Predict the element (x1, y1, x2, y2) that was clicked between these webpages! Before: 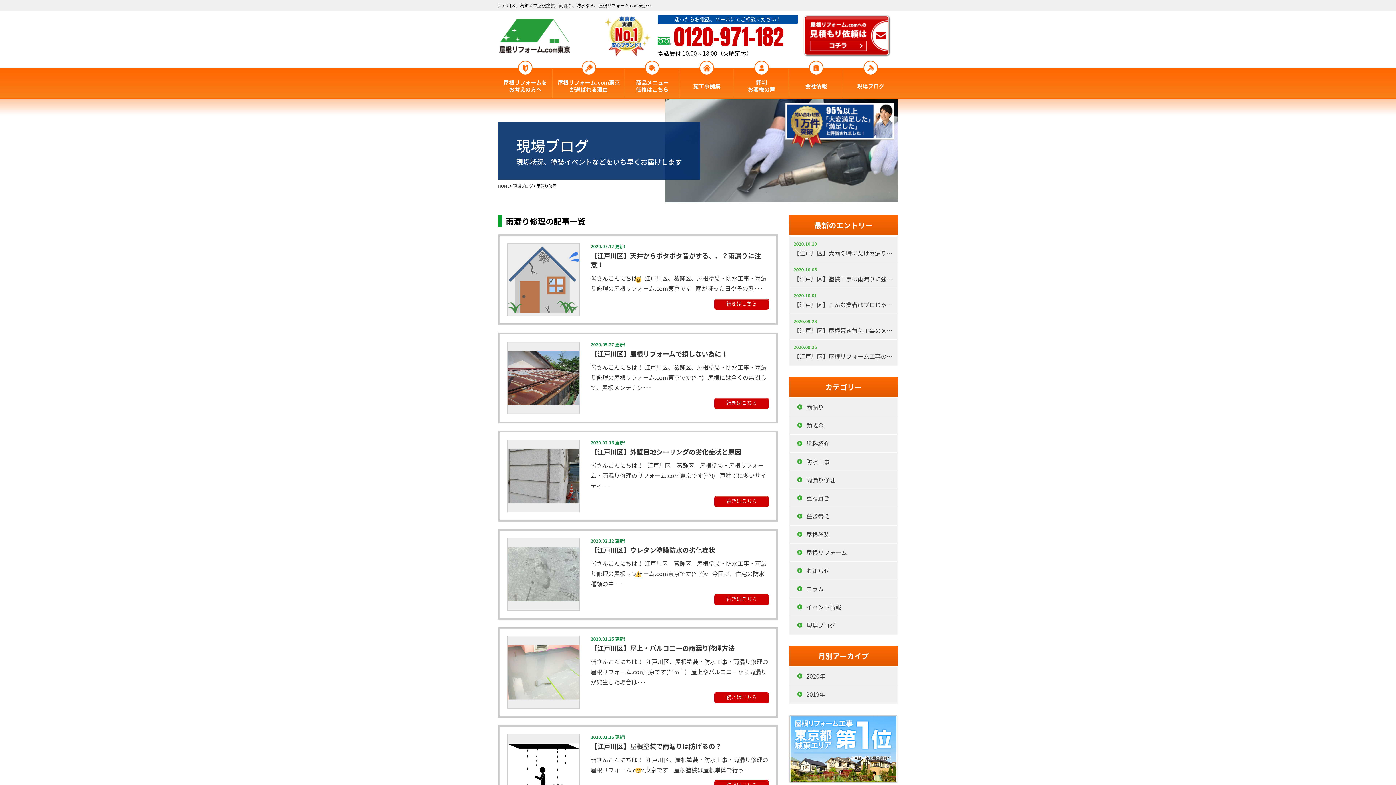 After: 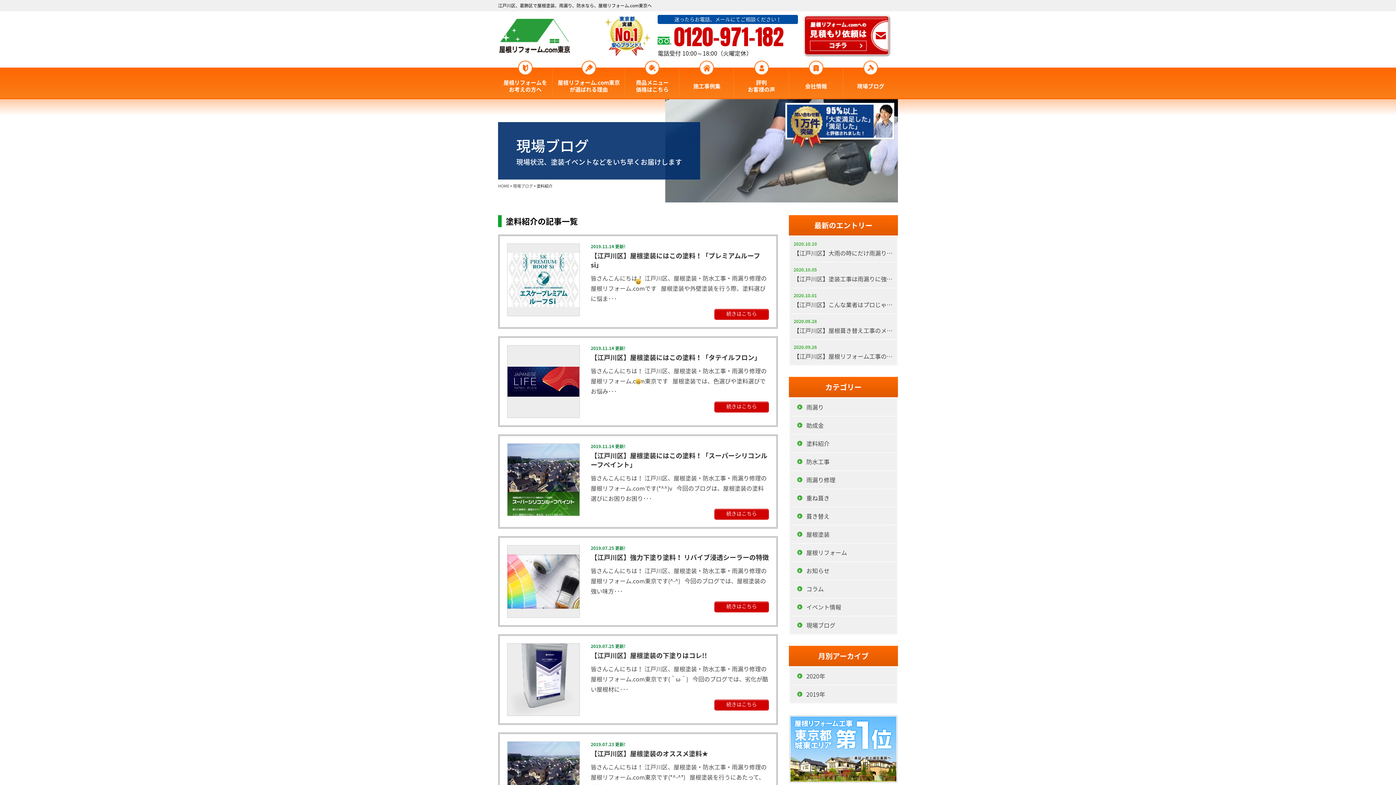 Action: label: 塗料紹介 bbox: (790, 434, 897, 452)